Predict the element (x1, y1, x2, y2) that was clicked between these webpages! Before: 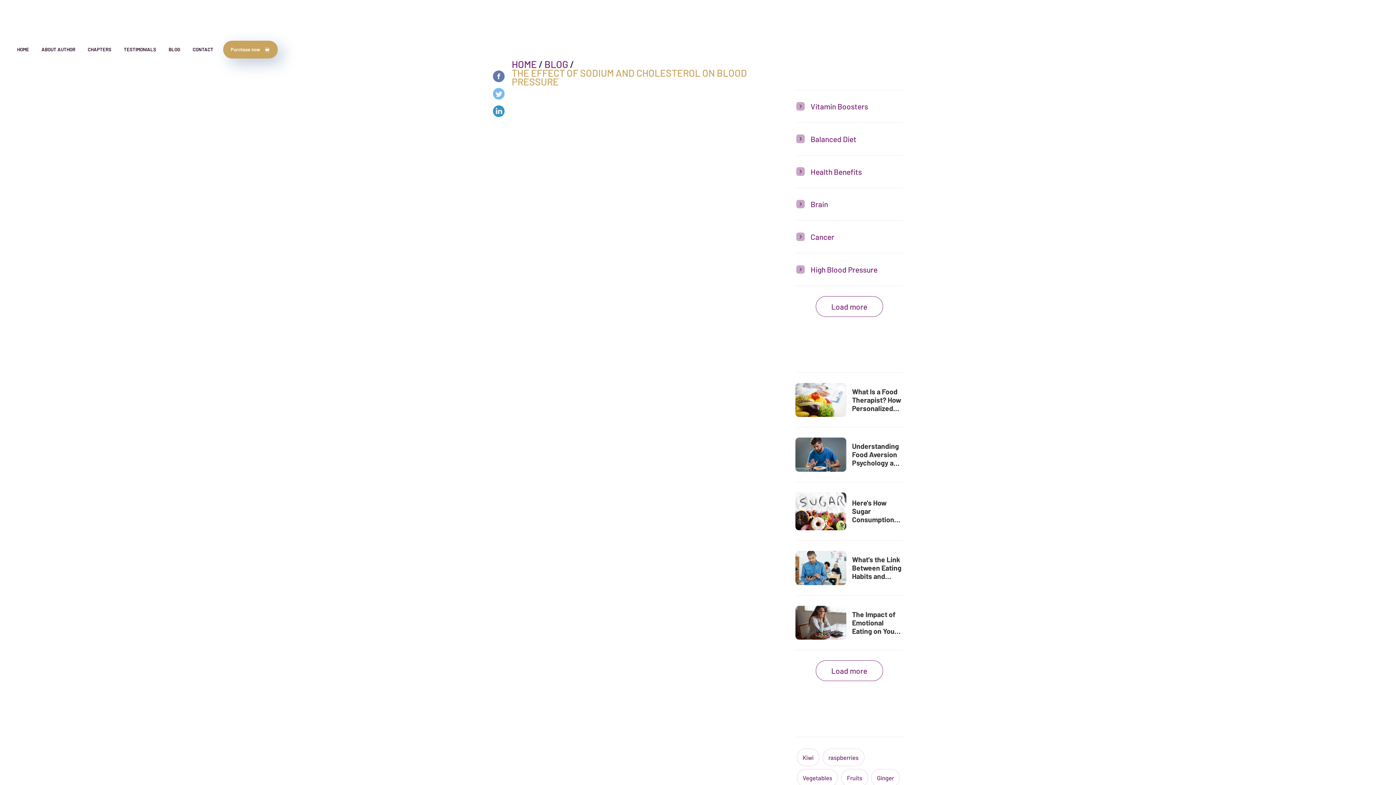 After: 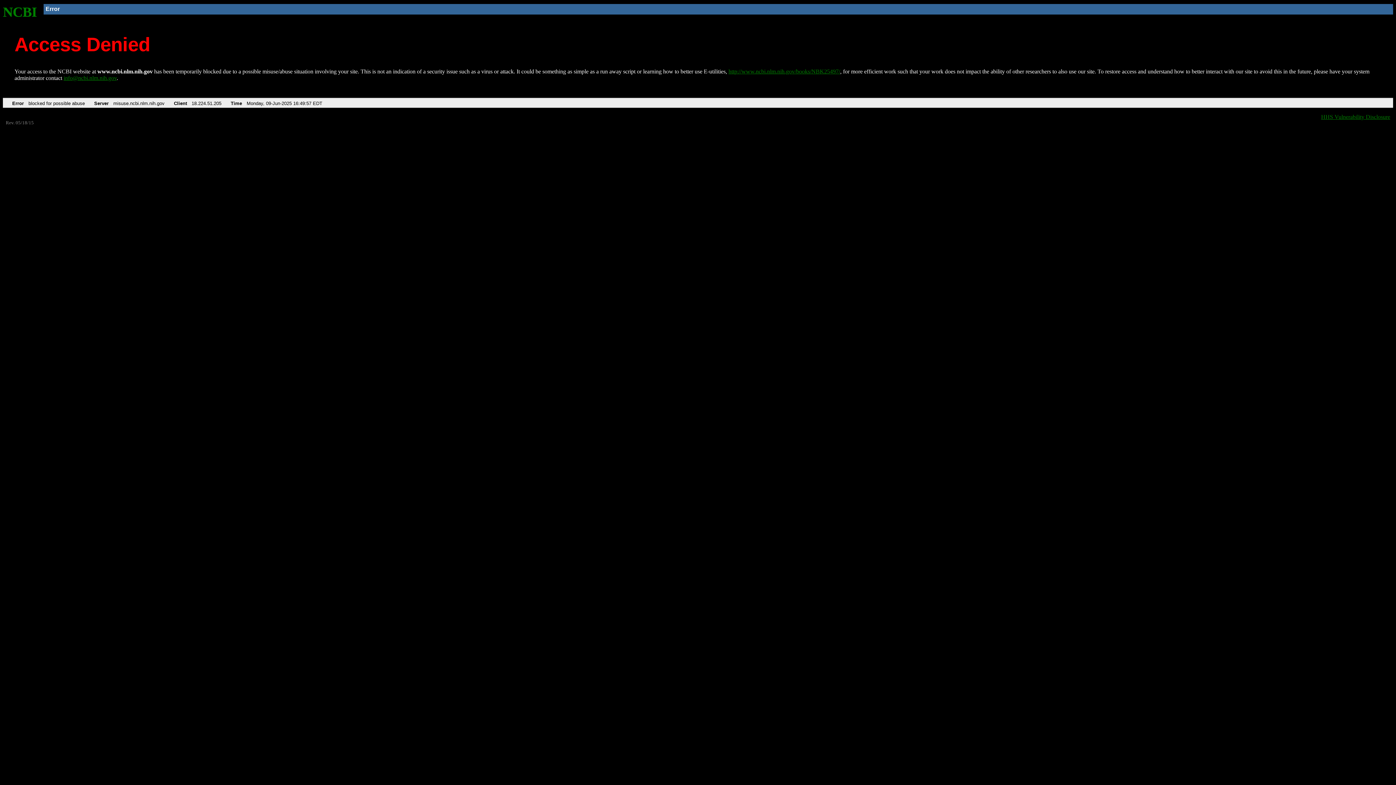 Action: label: poor diet bbox: (591, 179, 619, 188)